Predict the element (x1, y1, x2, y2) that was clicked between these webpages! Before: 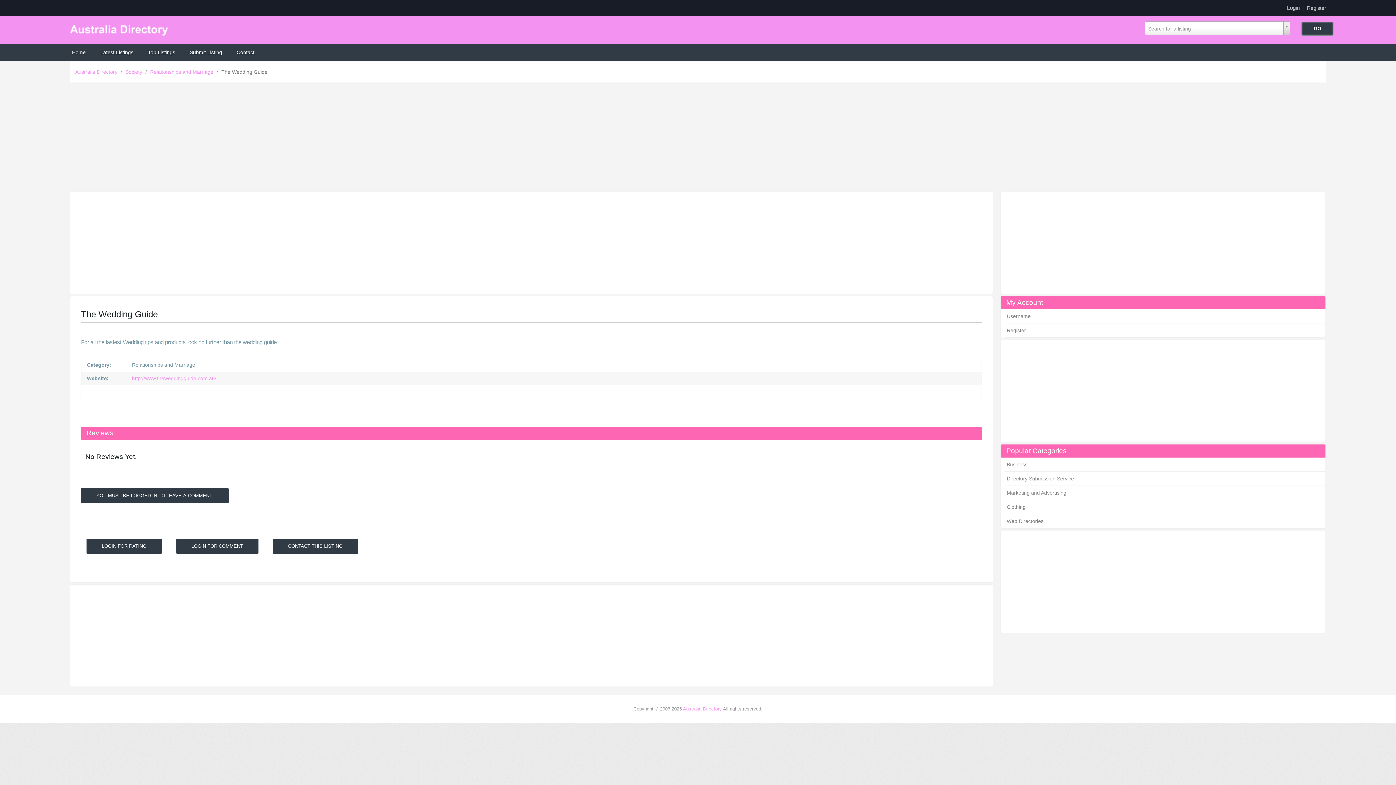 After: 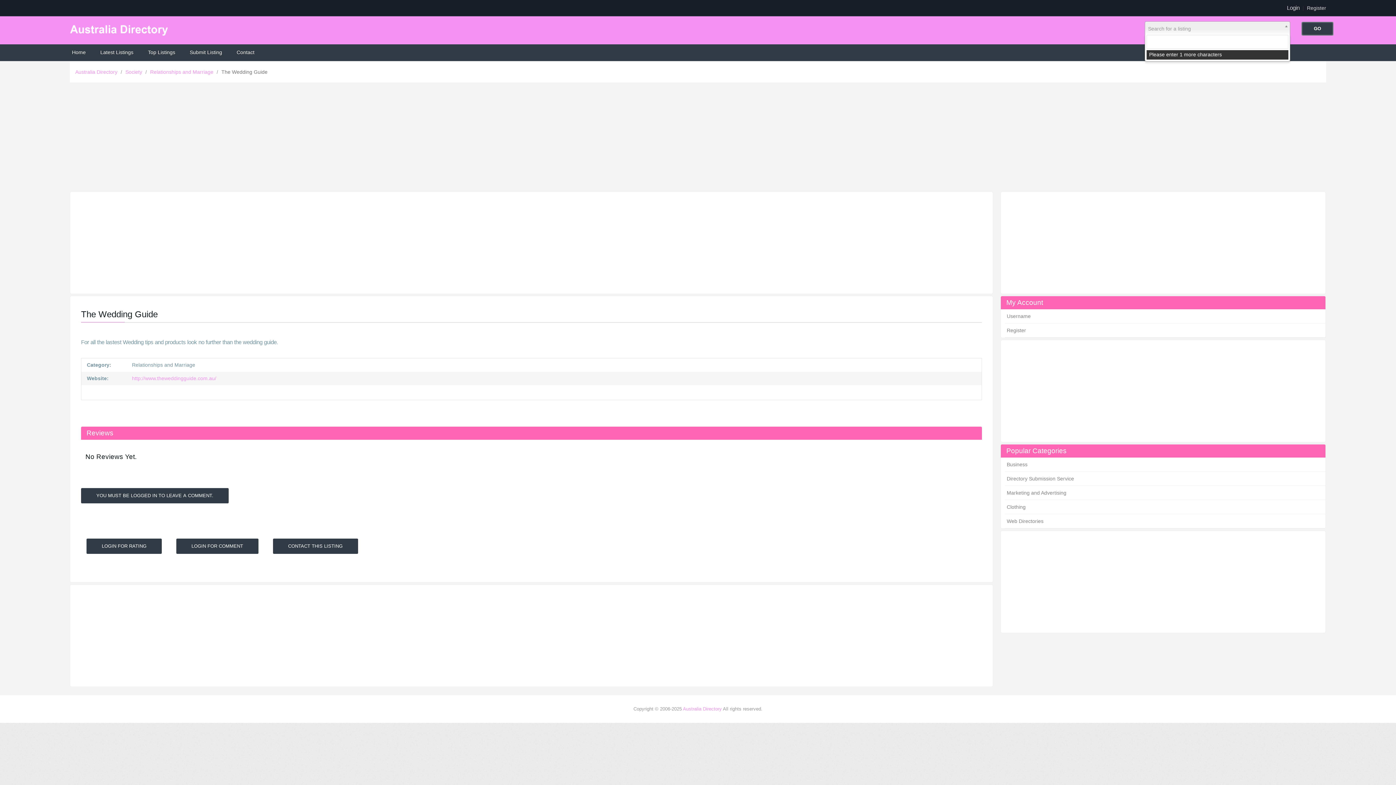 Action: bbox: (1145, 21, 1290, 35) label: Search for a listing